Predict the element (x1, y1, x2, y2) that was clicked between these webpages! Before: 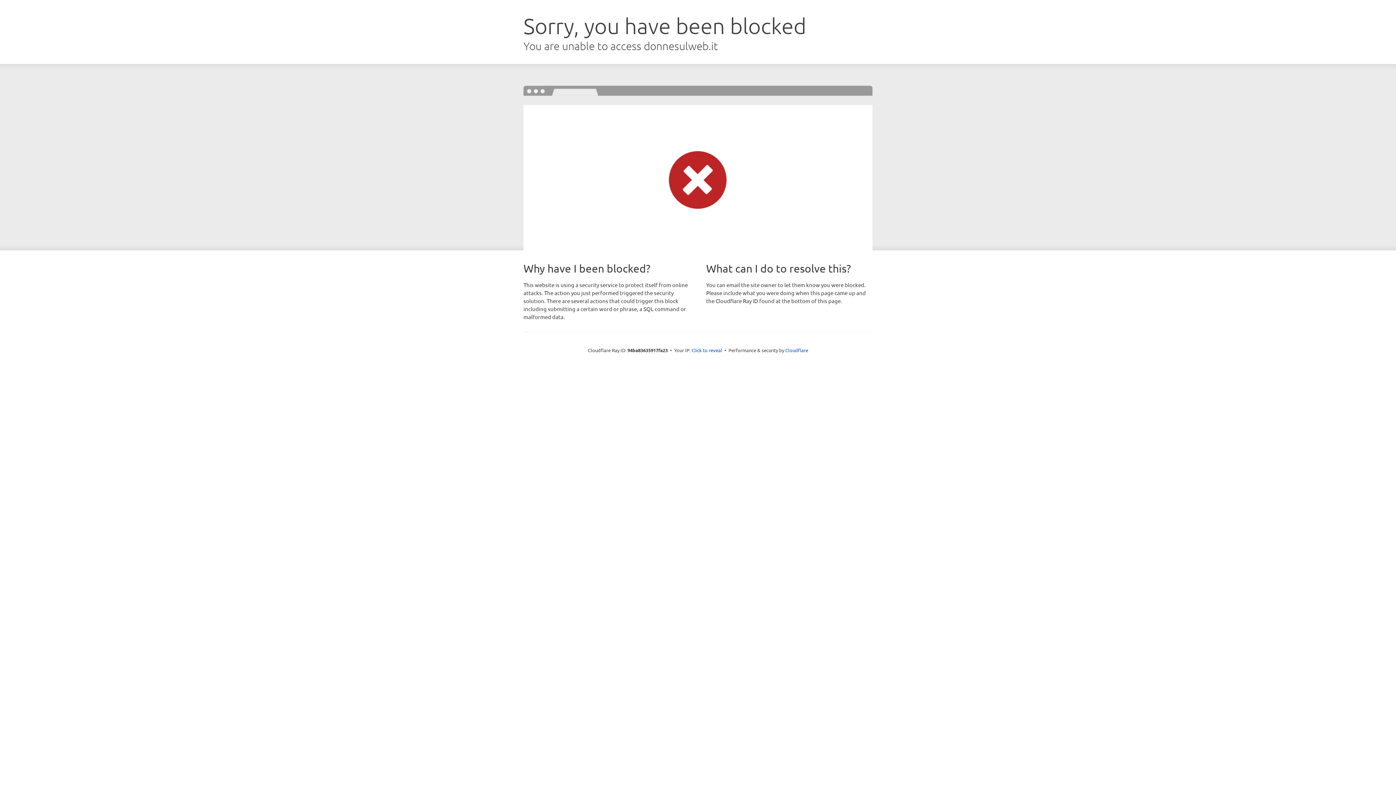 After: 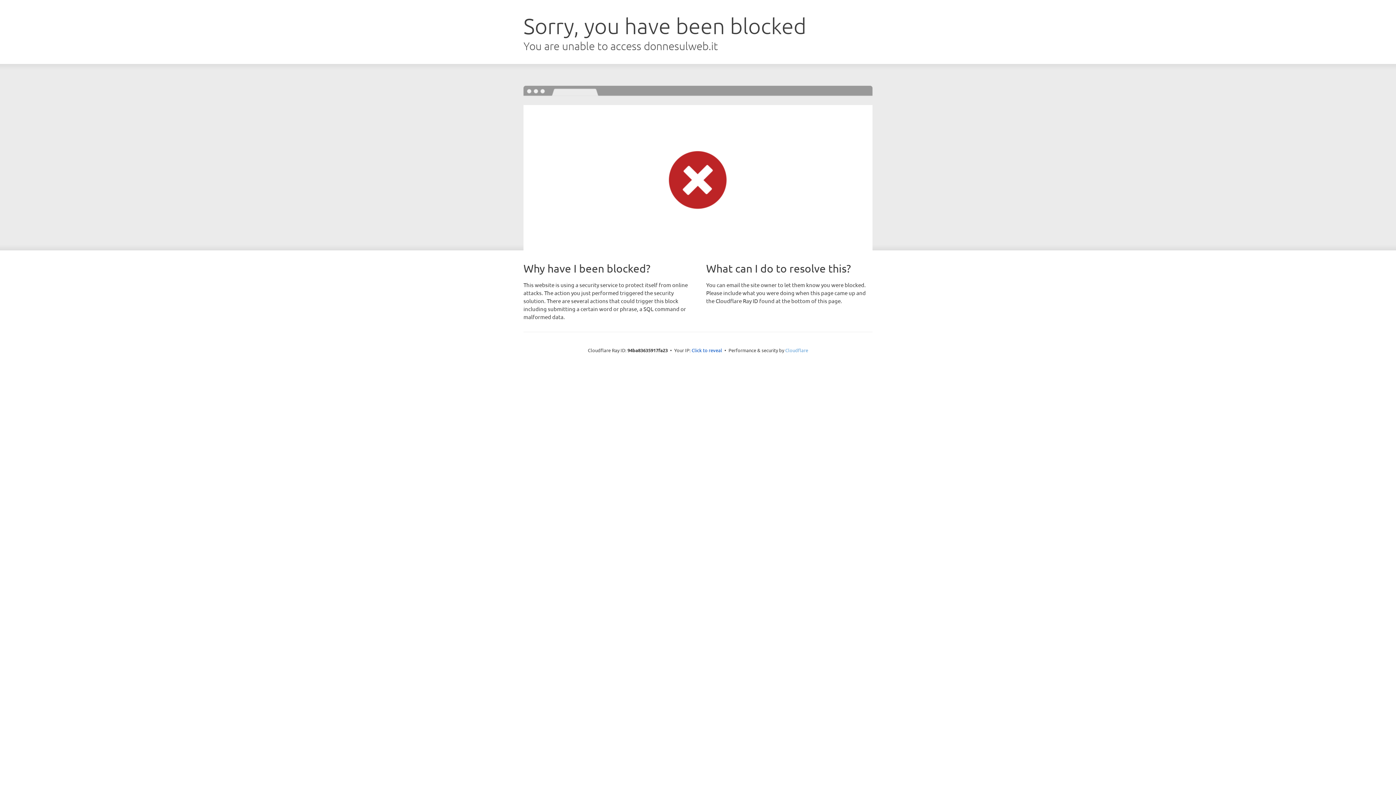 Action: label: Cloudflare bbox: (785, 347, 808, 353)